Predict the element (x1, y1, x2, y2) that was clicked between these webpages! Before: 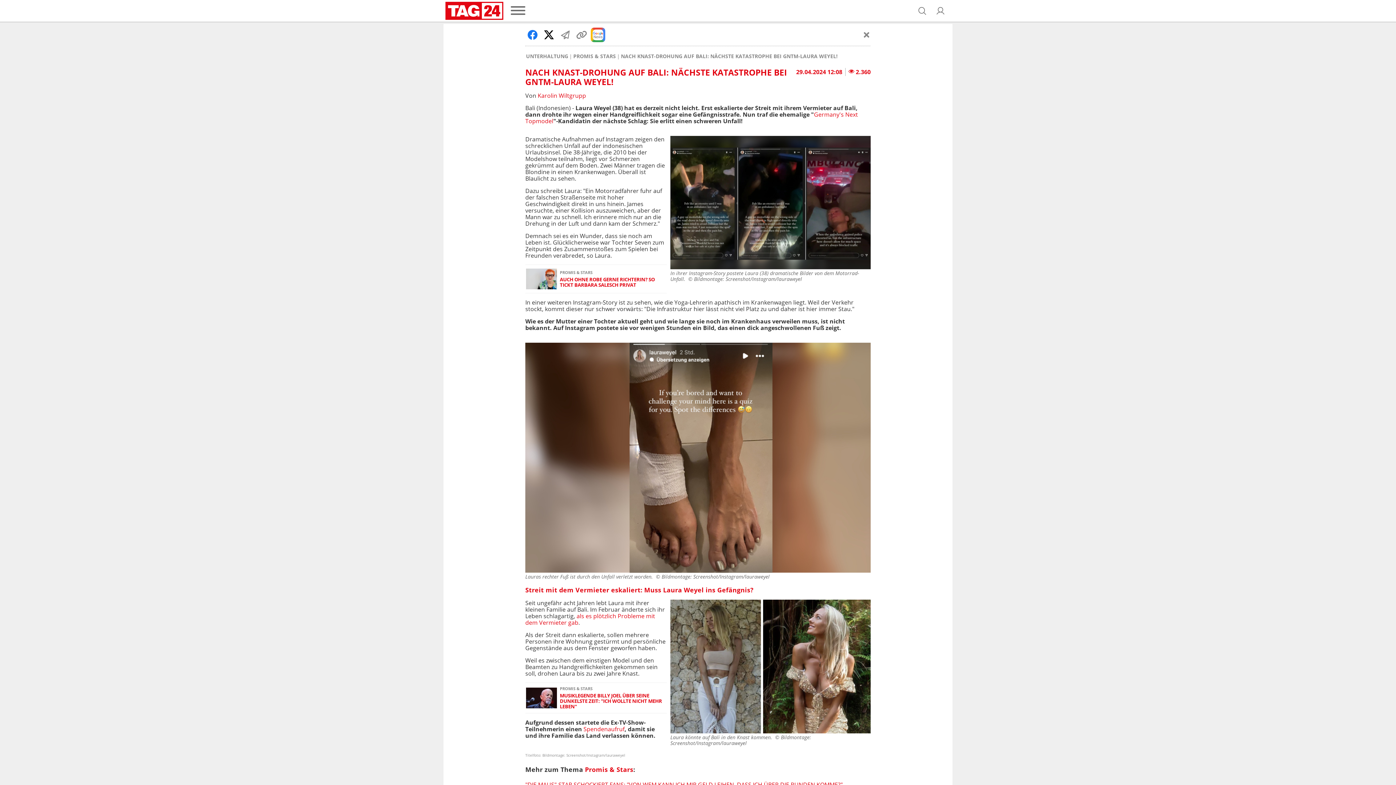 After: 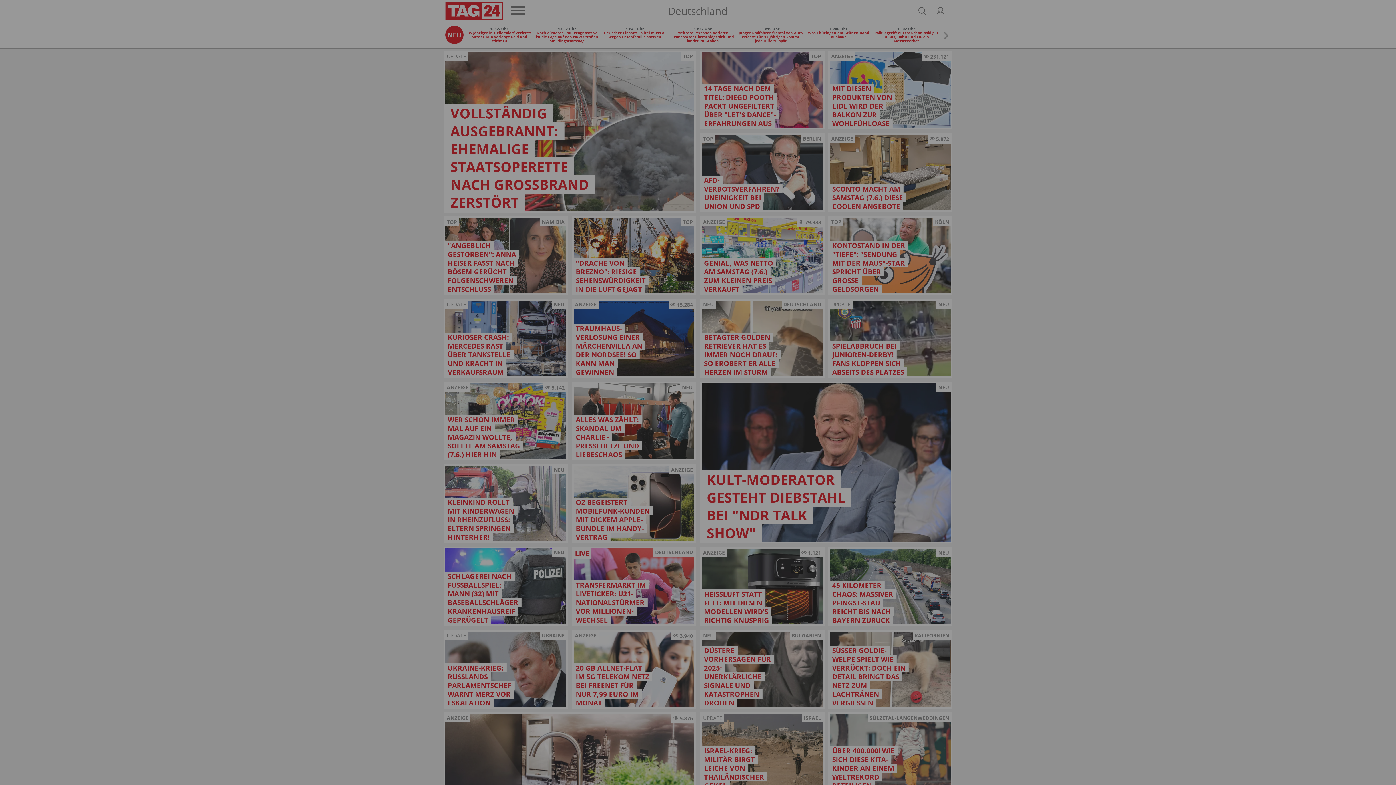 Action: bbox: (862, 30, 870, 38) label: Schließen